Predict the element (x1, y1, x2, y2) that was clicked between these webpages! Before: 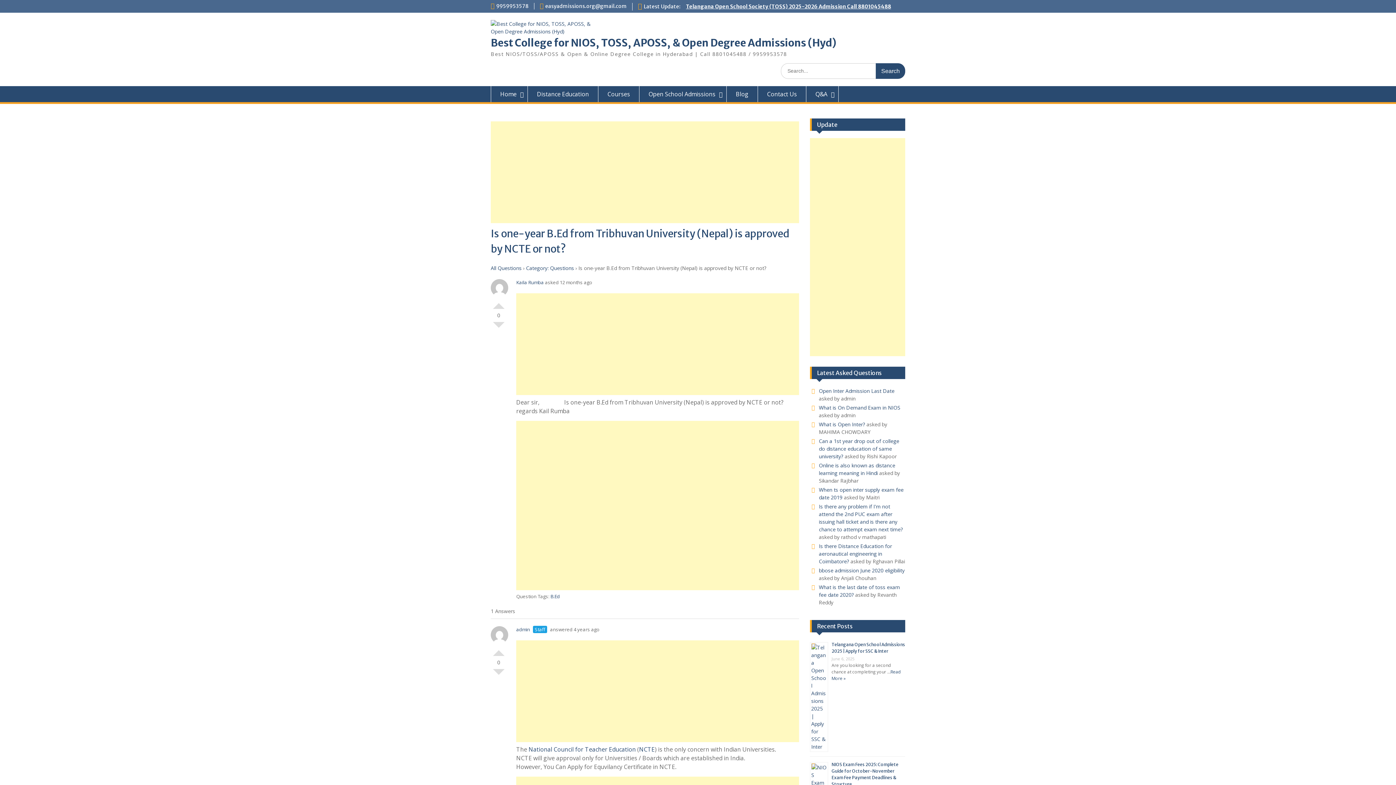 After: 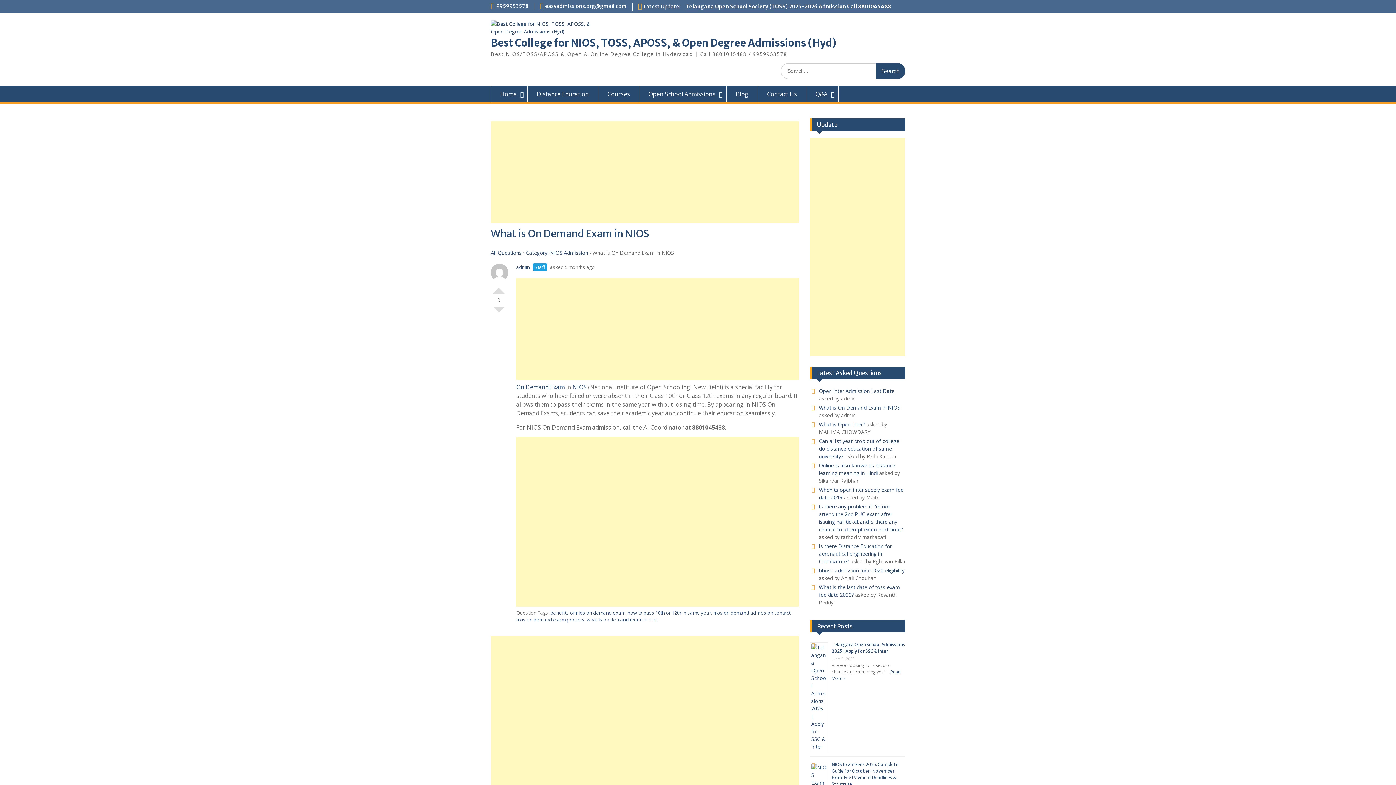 Action: bbox: (819, 404, 900, 411) label: What is On Demand Exam in NIOS